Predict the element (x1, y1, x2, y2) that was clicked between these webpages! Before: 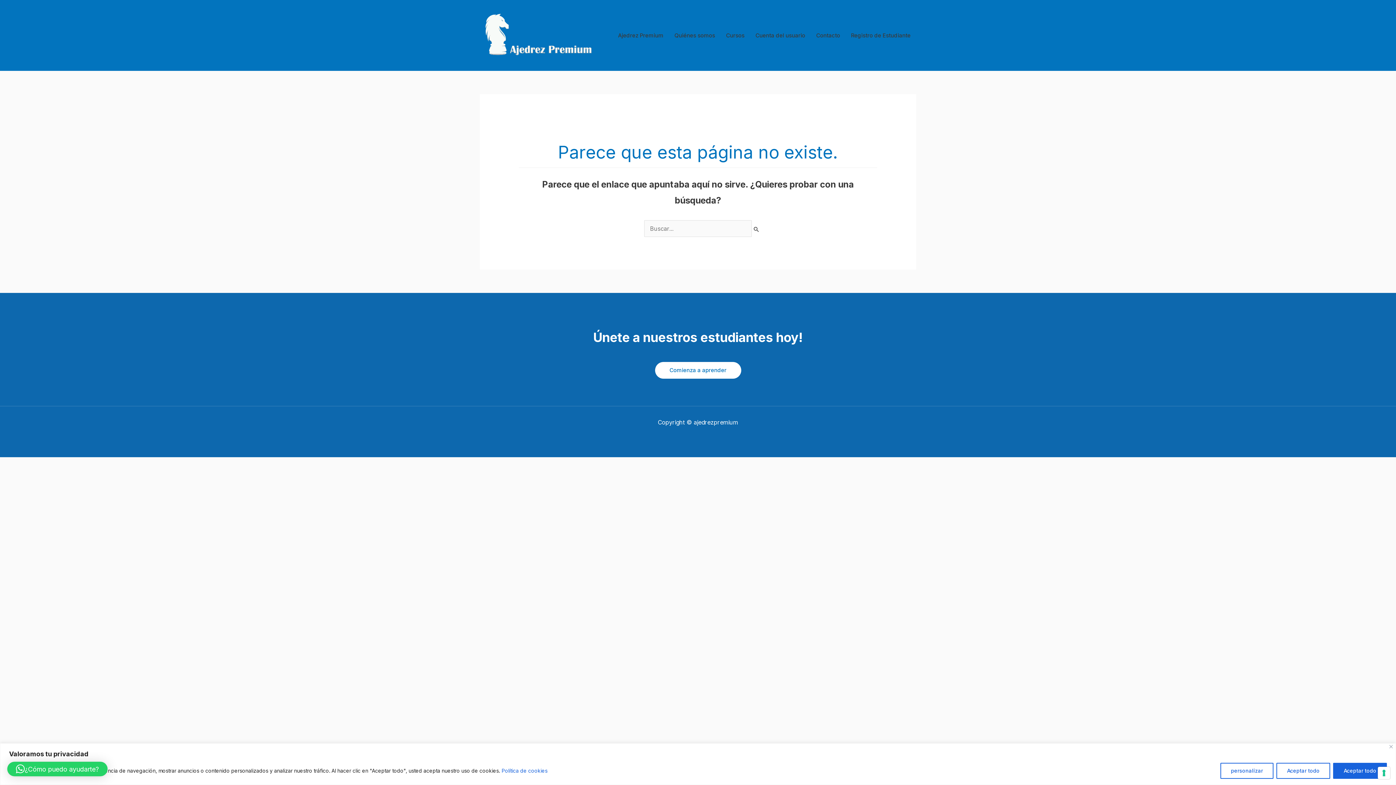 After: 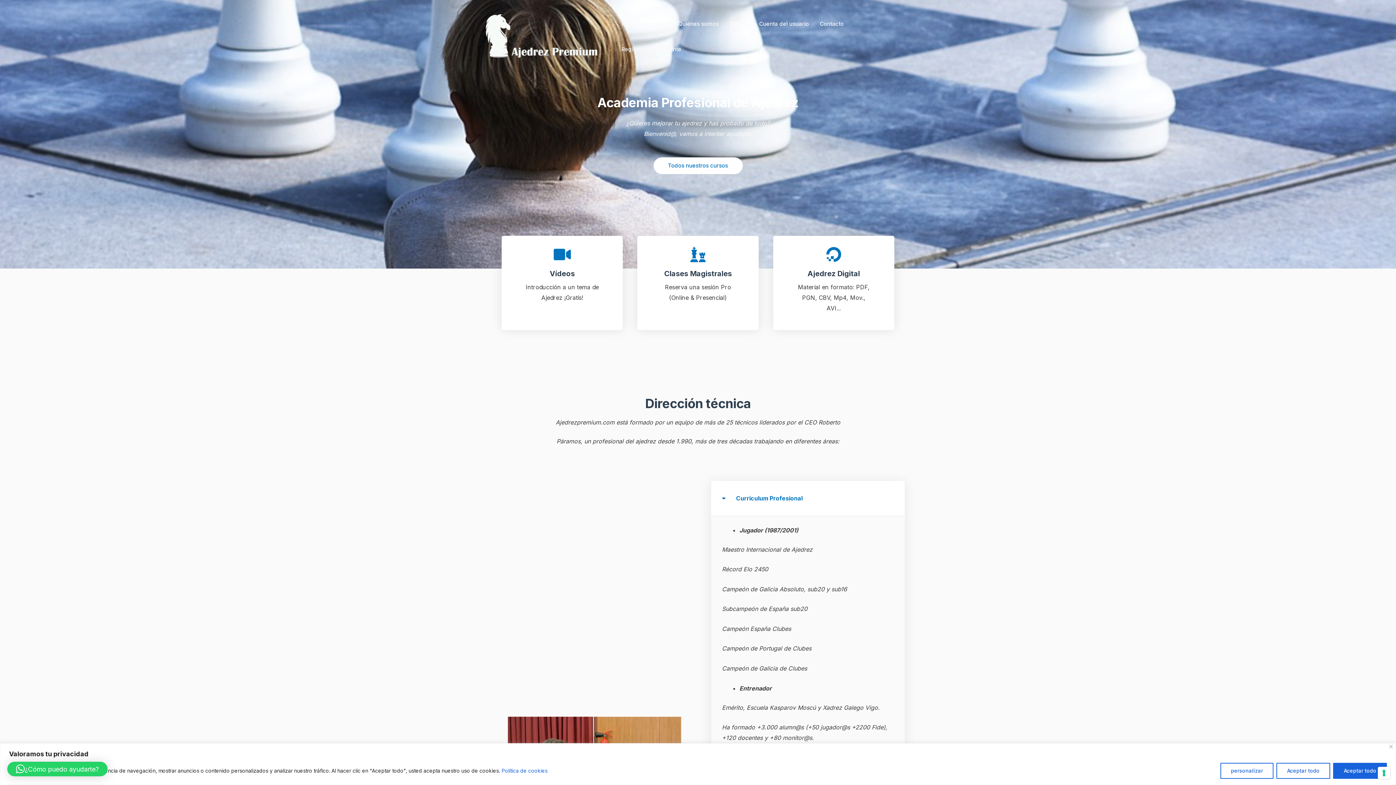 Action: bbox: (480, 31, 597, 38)